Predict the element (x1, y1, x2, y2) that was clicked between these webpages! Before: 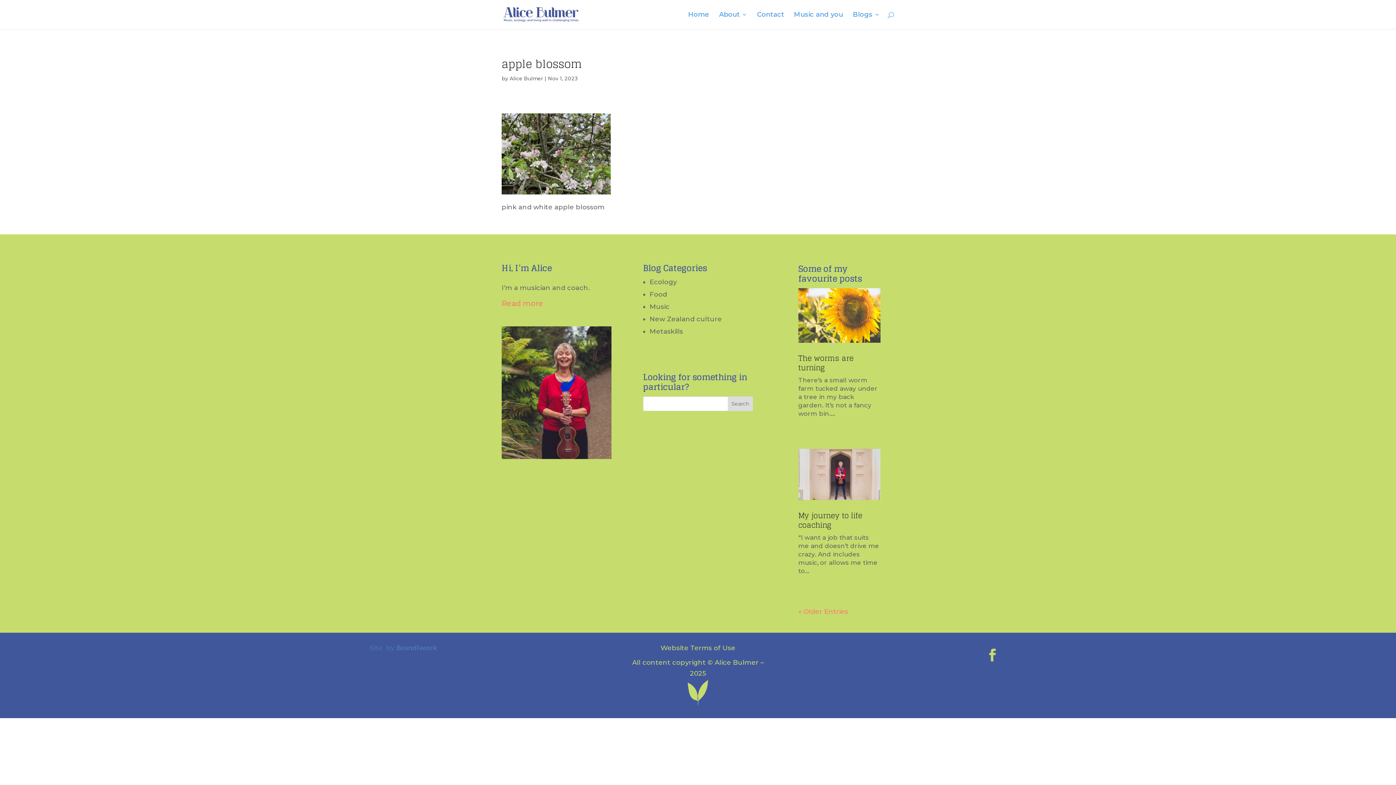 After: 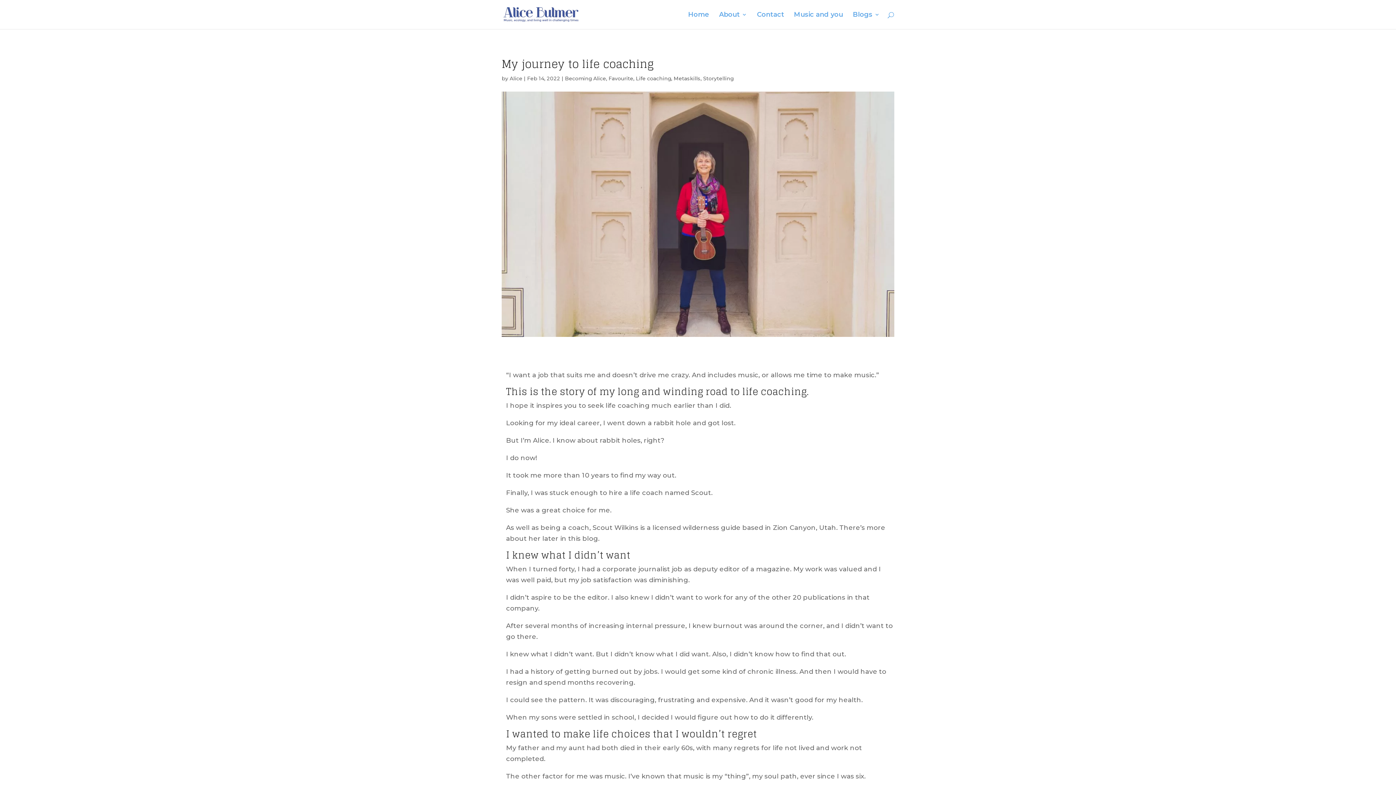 Action: bbox: (798, 509, 862, 532) label: My journey to life coaching